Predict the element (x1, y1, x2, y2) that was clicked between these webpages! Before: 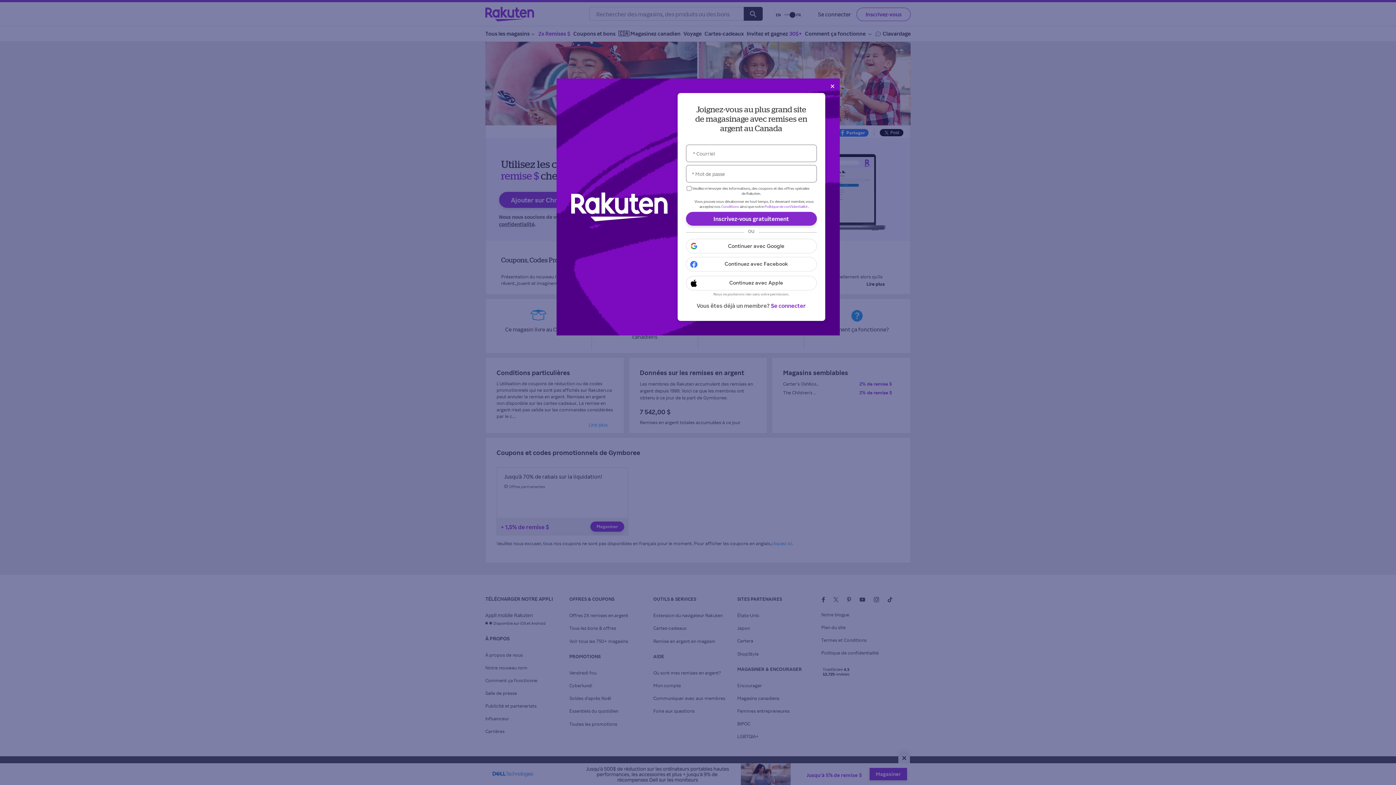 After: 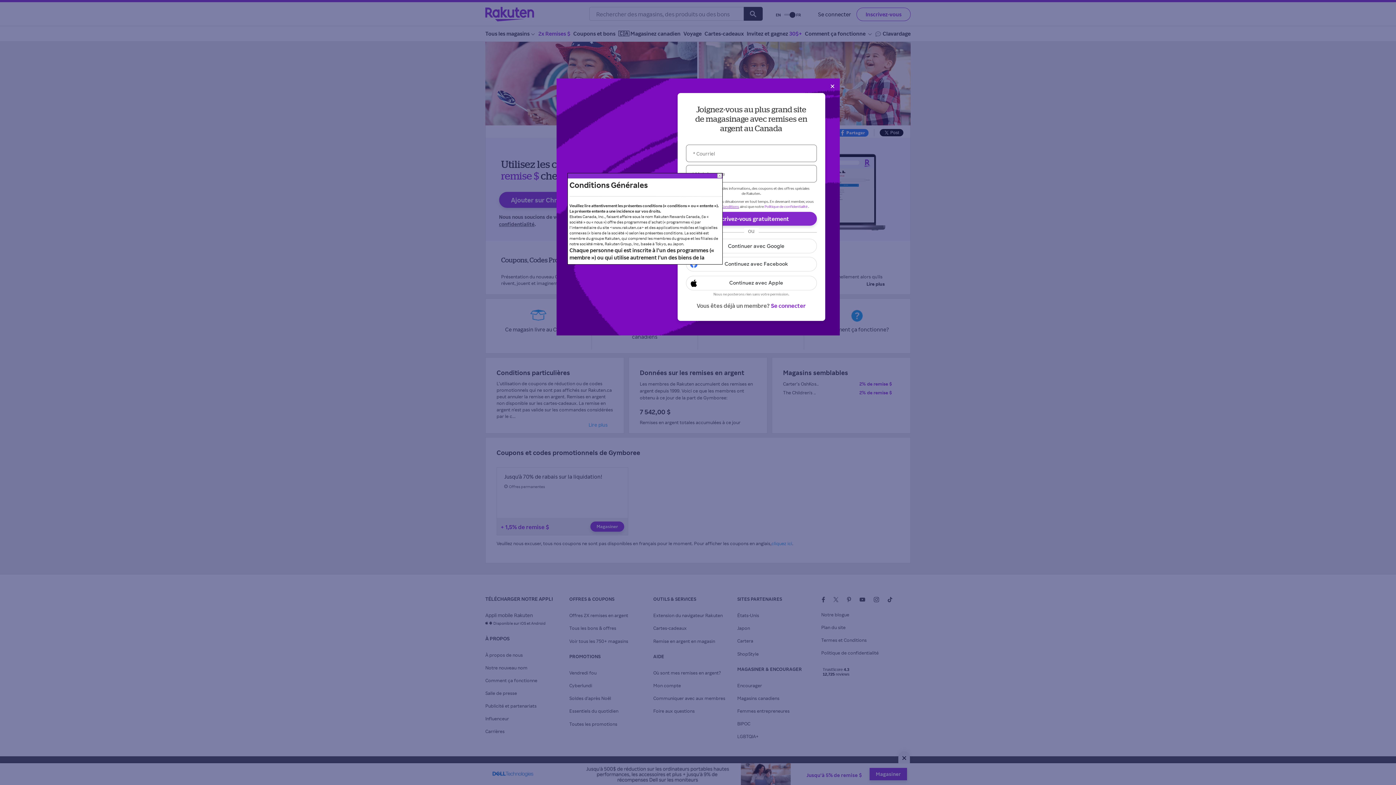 Action: label: Conditions bbox: (721, 204, 739, 208)